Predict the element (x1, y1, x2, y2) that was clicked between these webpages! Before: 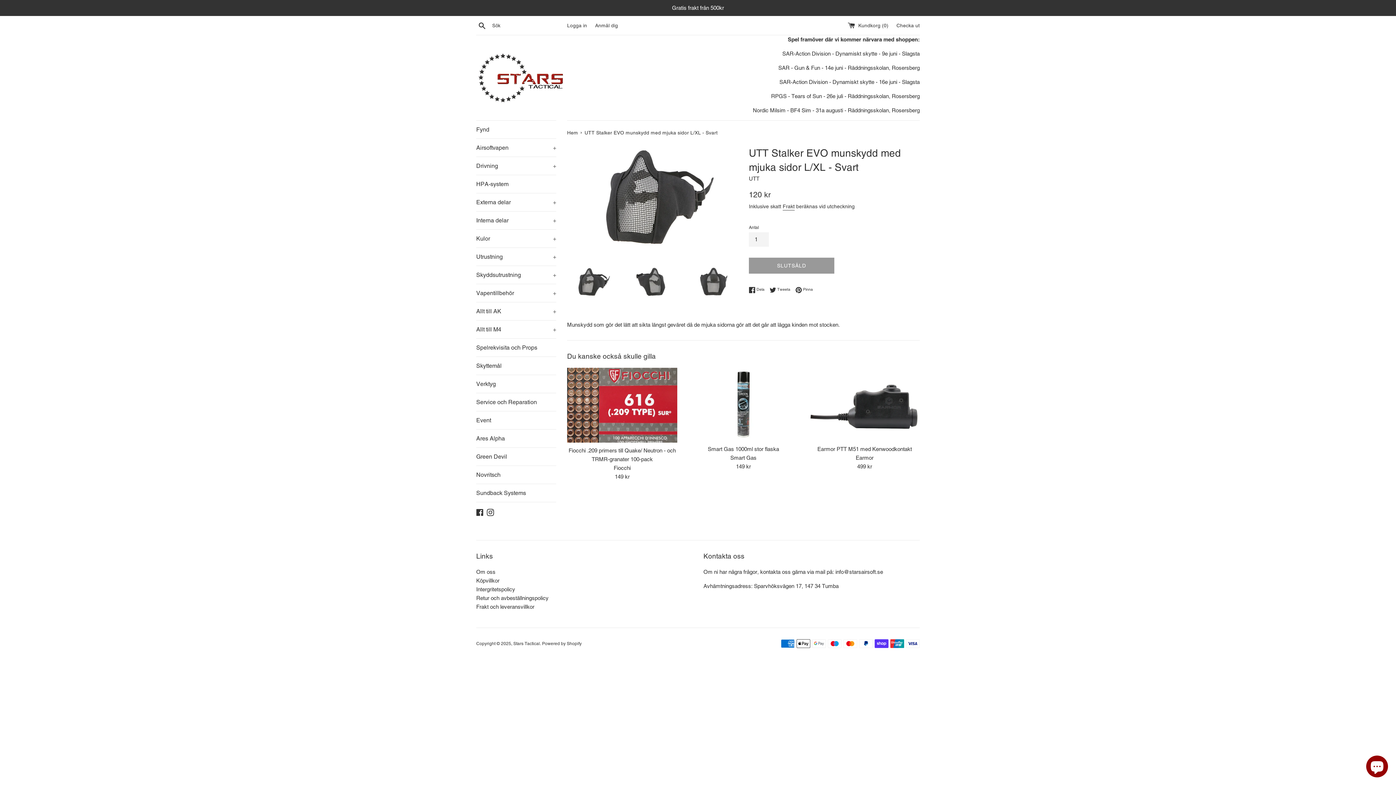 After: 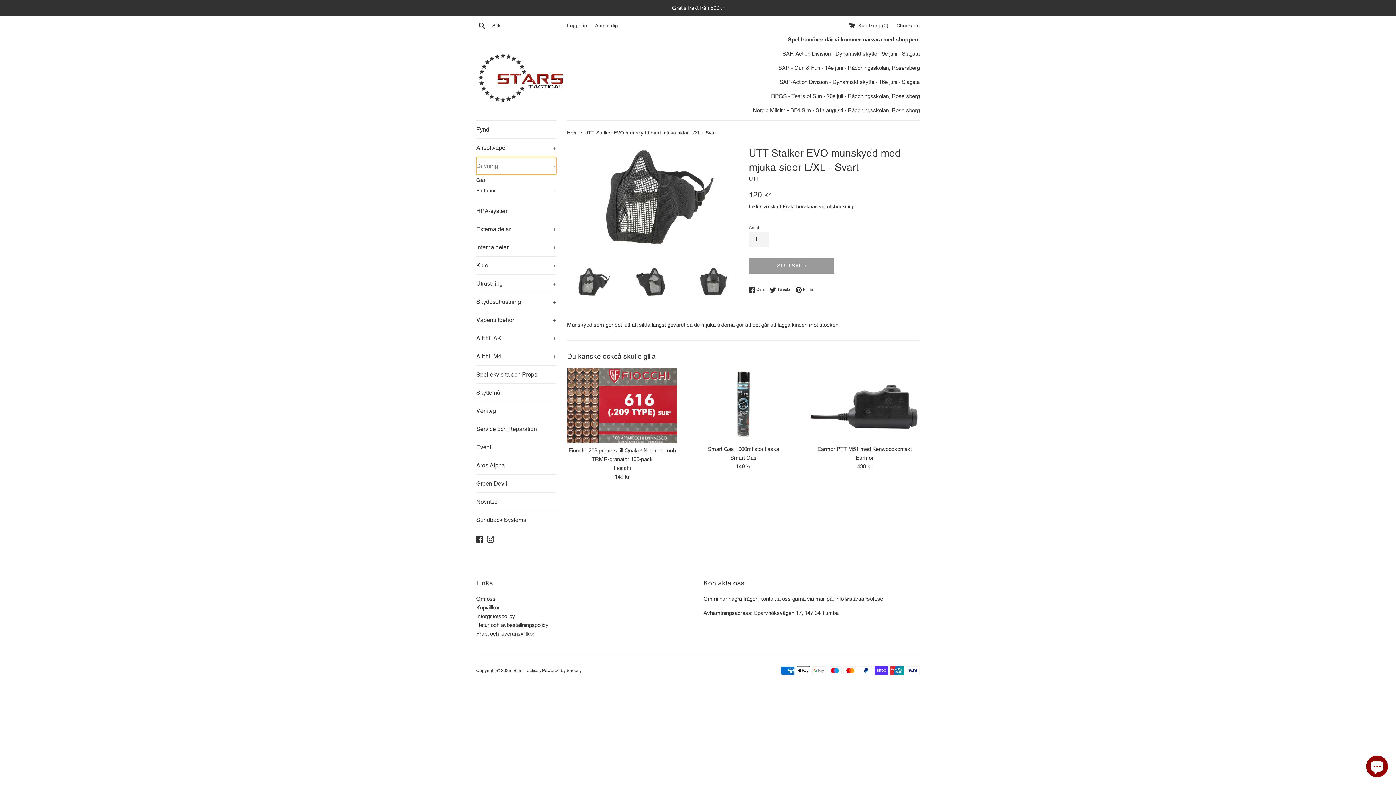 Action: bbox: (476, 157, 556, 174) label: Drivning
+